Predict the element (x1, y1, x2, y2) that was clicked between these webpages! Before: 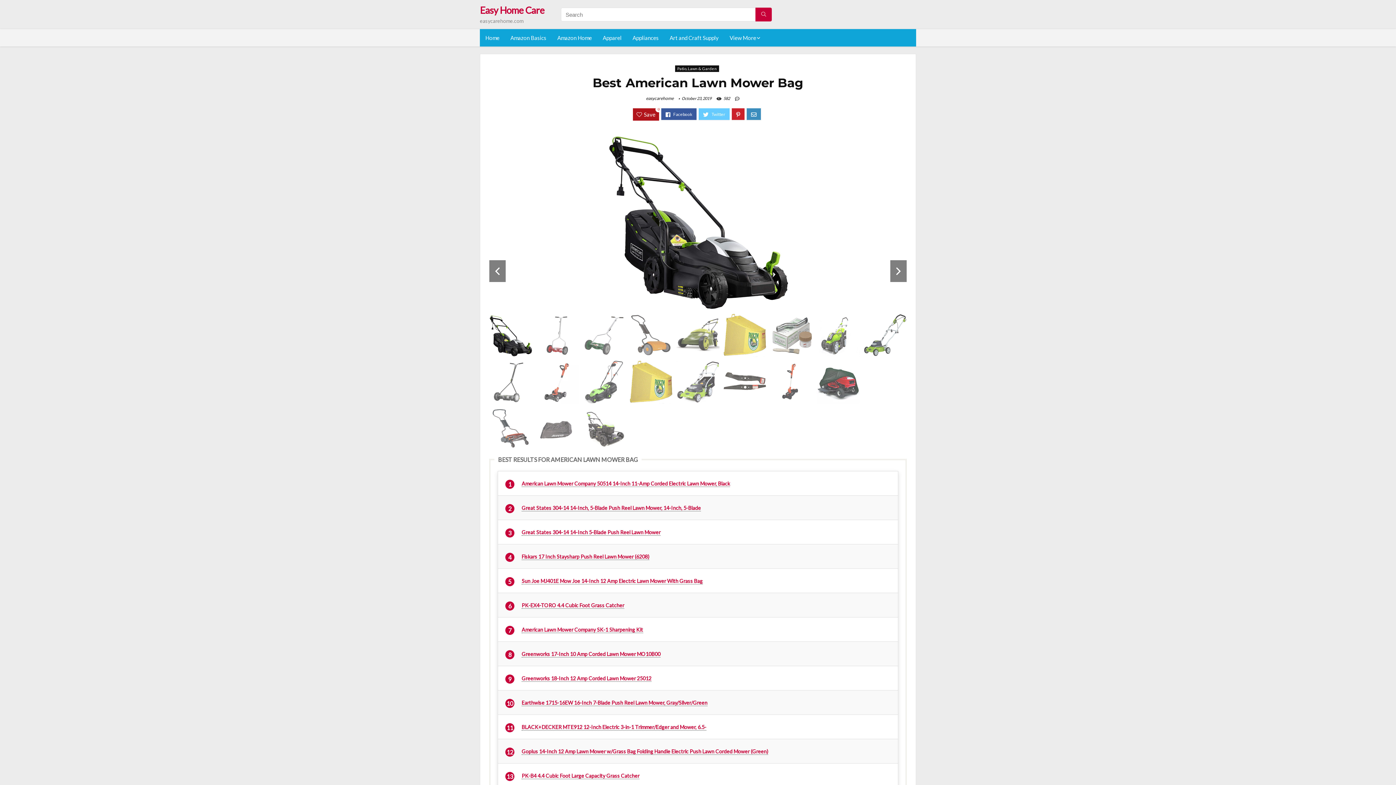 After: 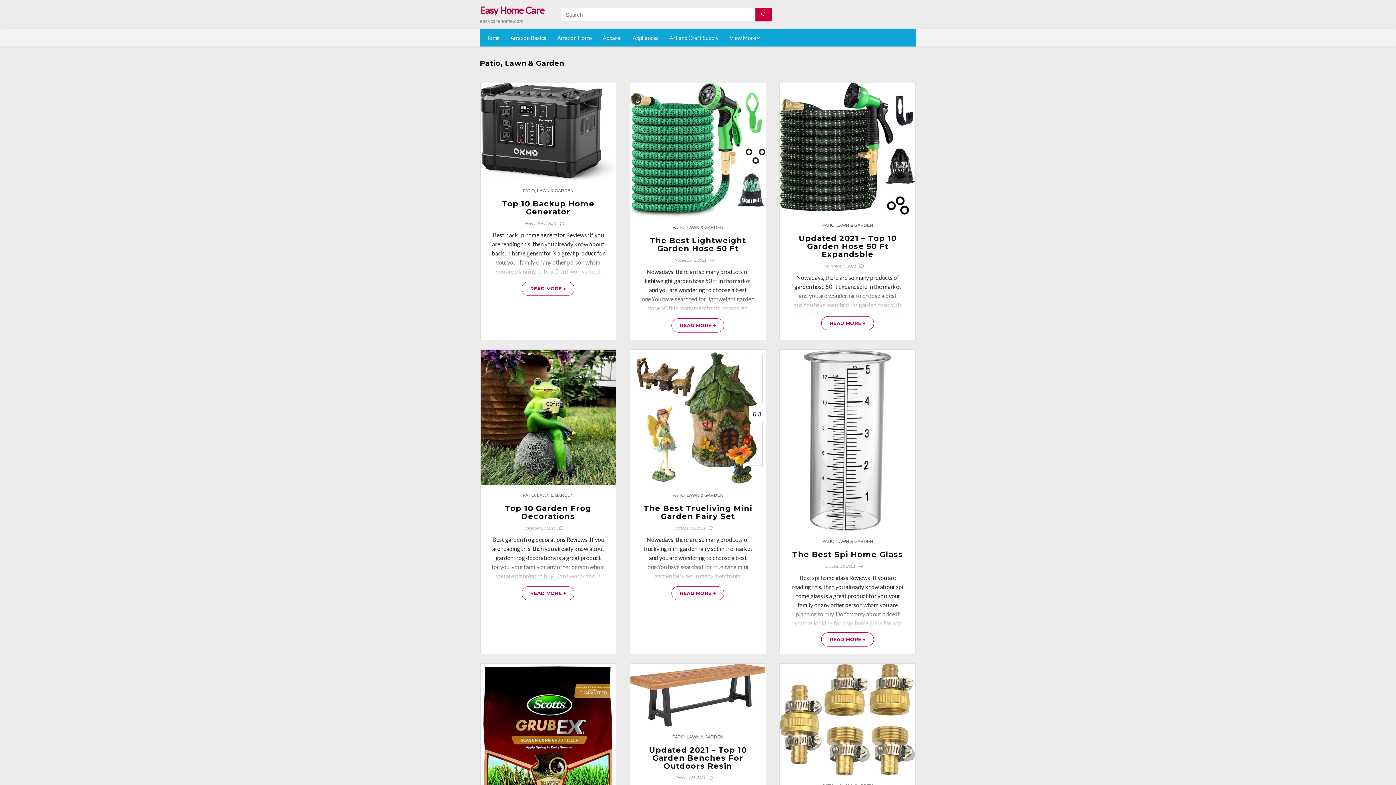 Action: label: Patio, Lawn & Garden bbox: (675, 65, 719, 72)